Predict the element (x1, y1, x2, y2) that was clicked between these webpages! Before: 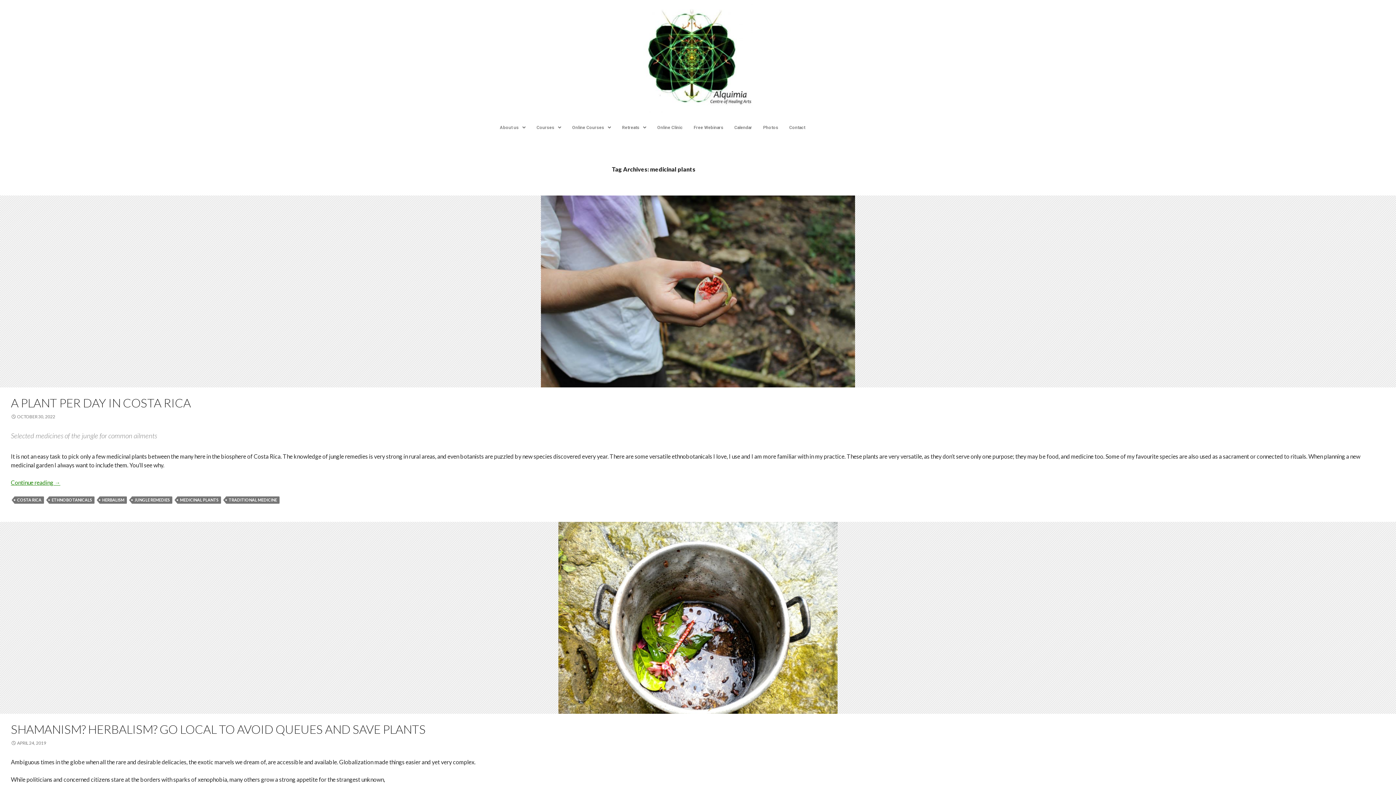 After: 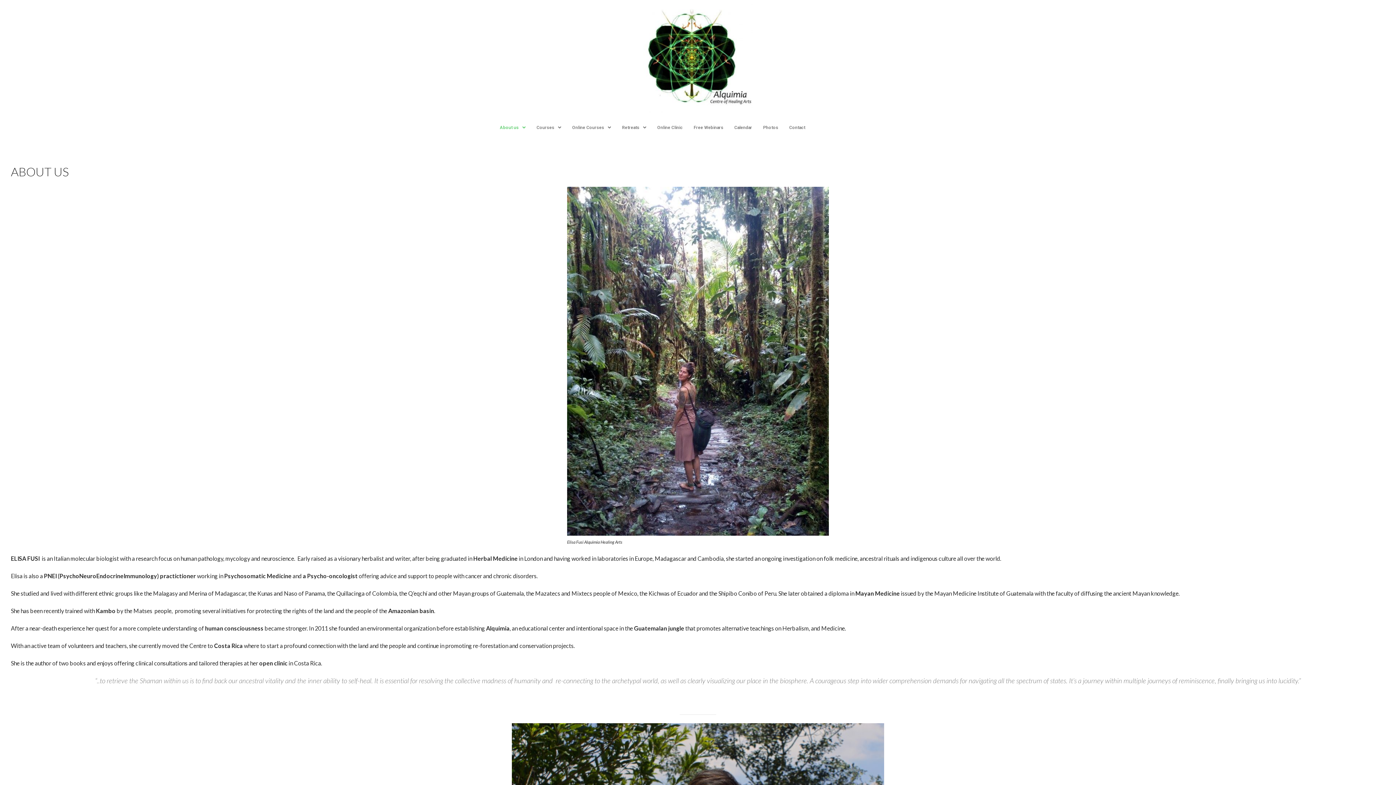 Action: bbox: (494, 120, 531, 135) label: About us